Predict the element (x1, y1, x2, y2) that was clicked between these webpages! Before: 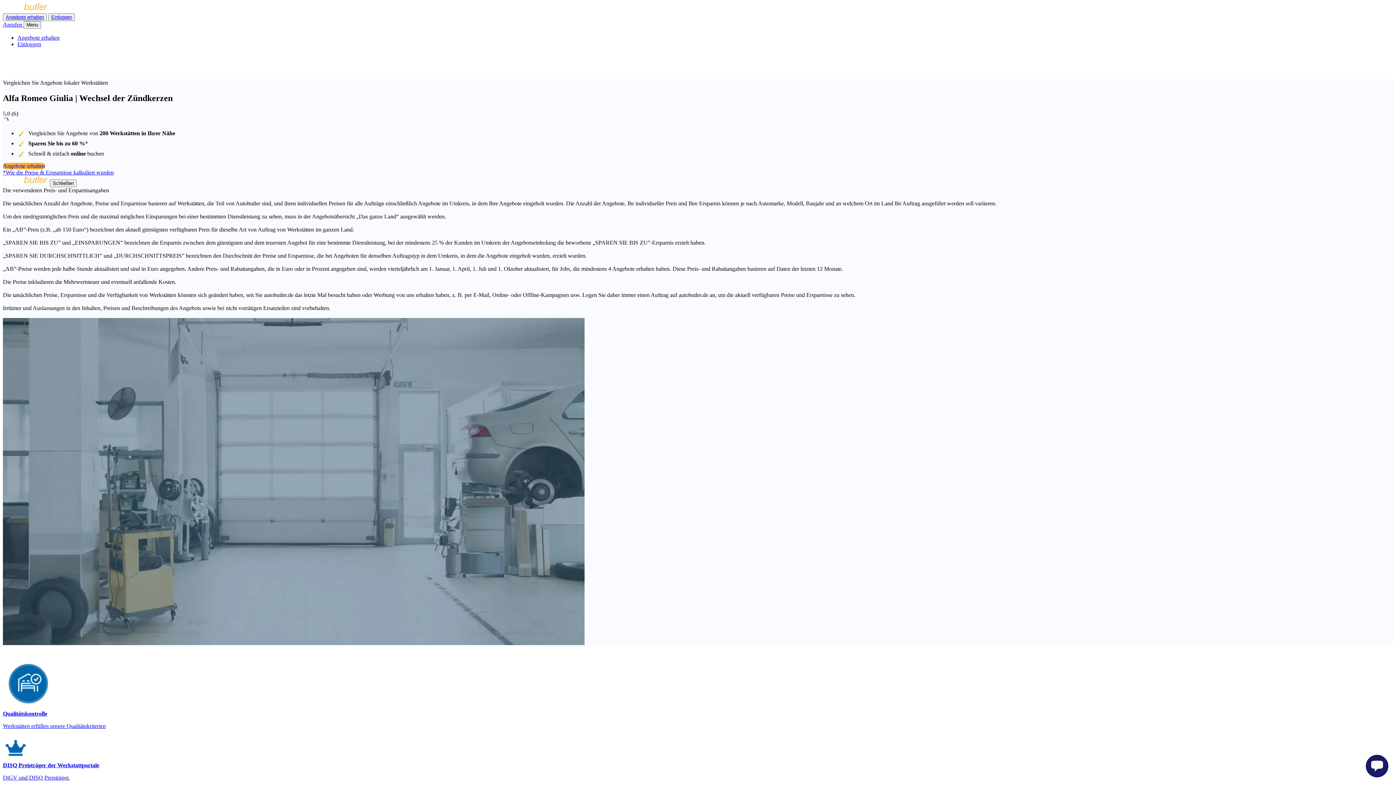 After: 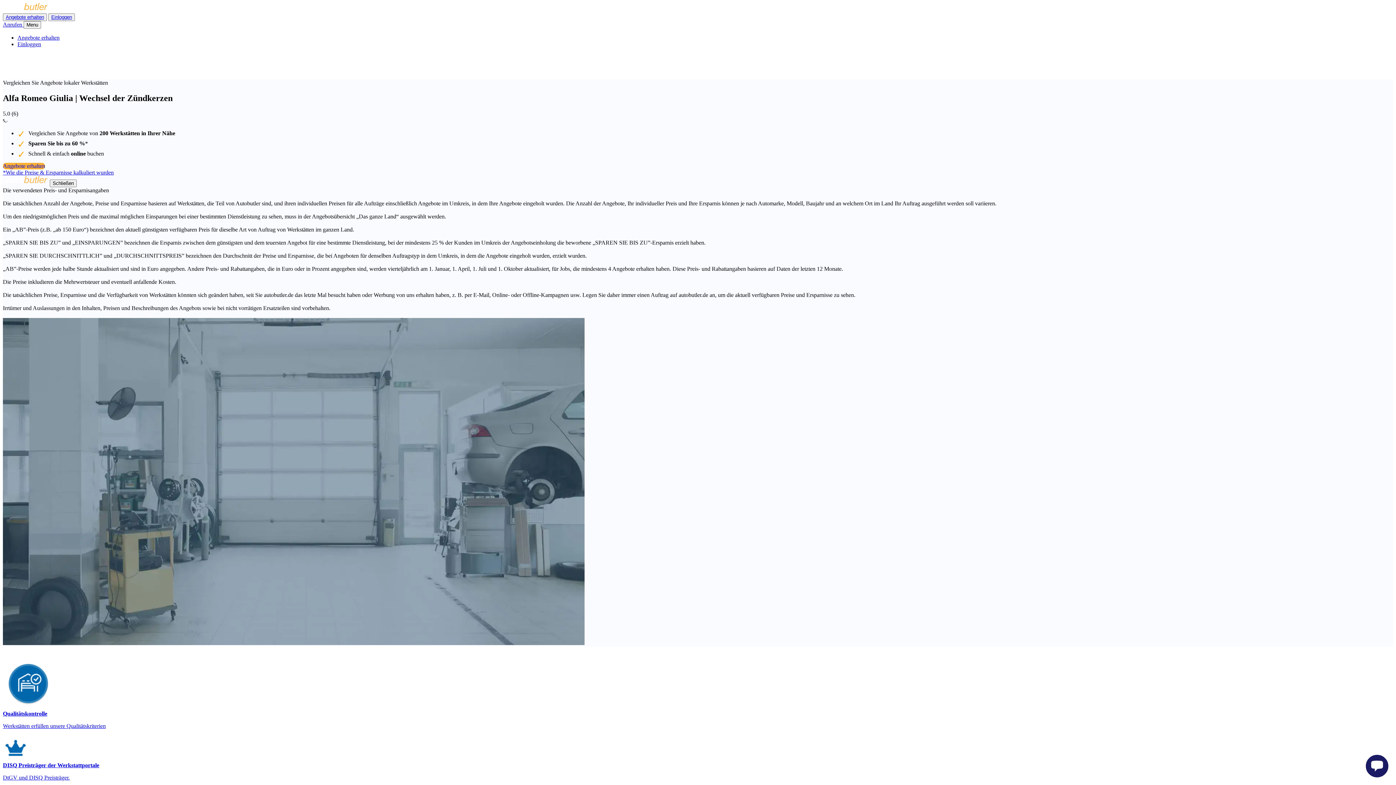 Action: bbox: (2, 21, 23, 27) label: Anrufen 